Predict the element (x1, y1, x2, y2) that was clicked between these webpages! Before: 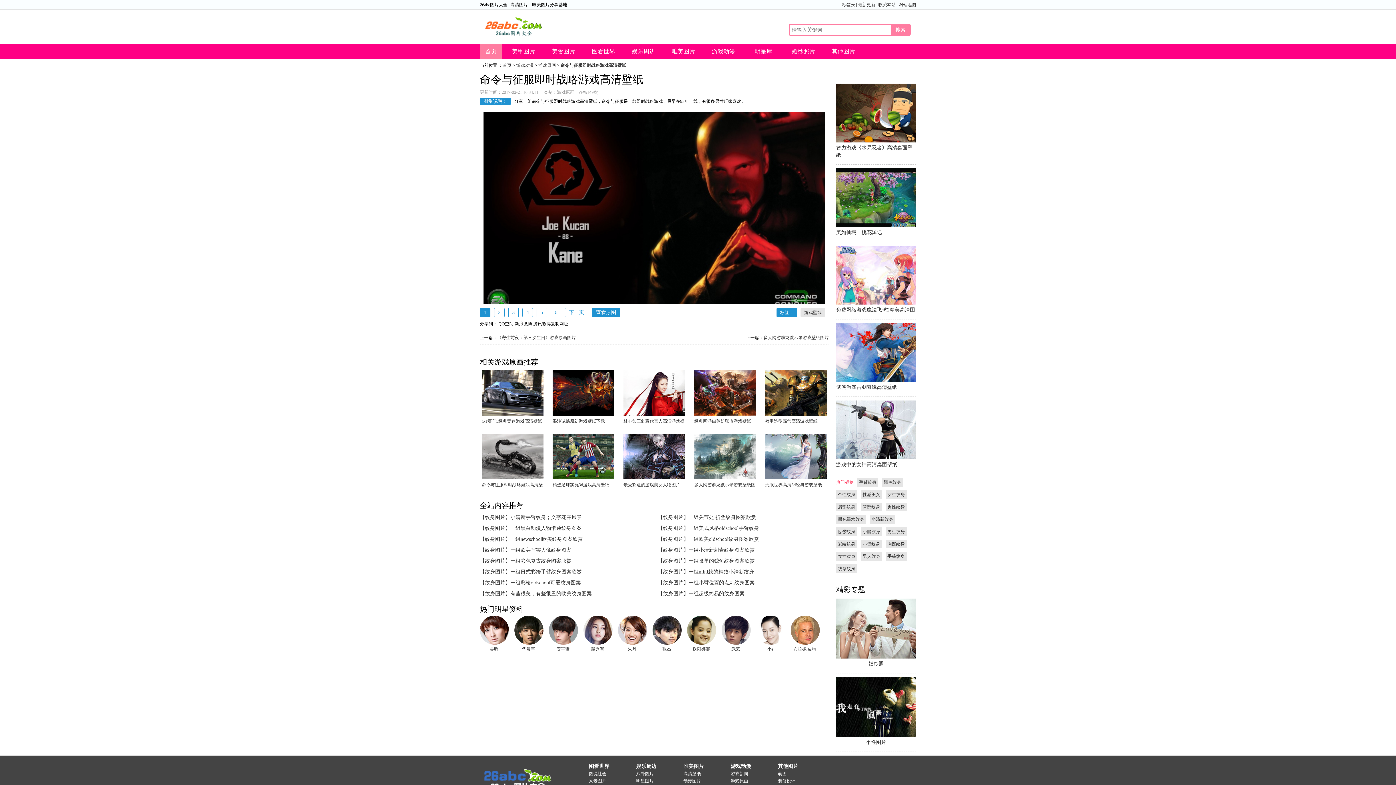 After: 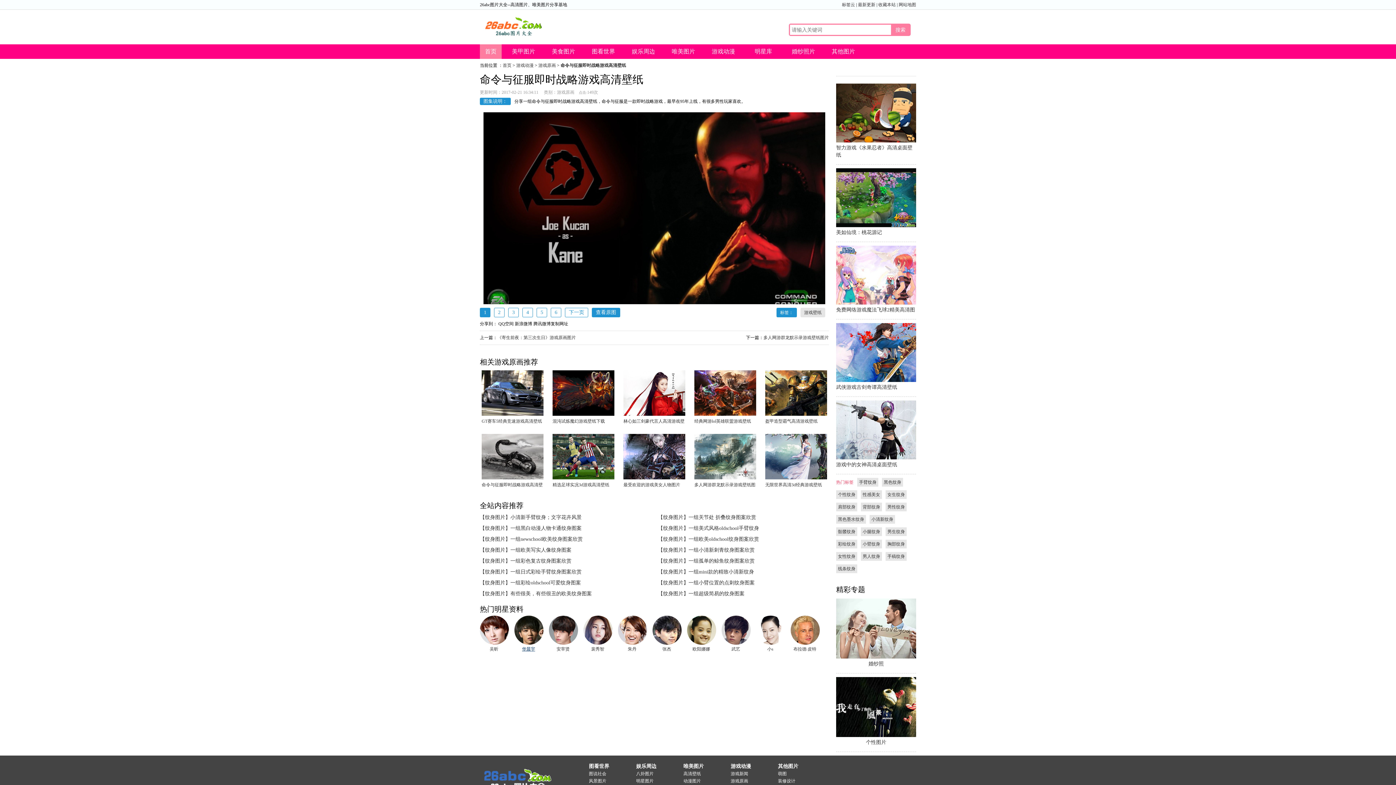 Action: label: 华晨宇 bbox: (522, 646, 535, 652)